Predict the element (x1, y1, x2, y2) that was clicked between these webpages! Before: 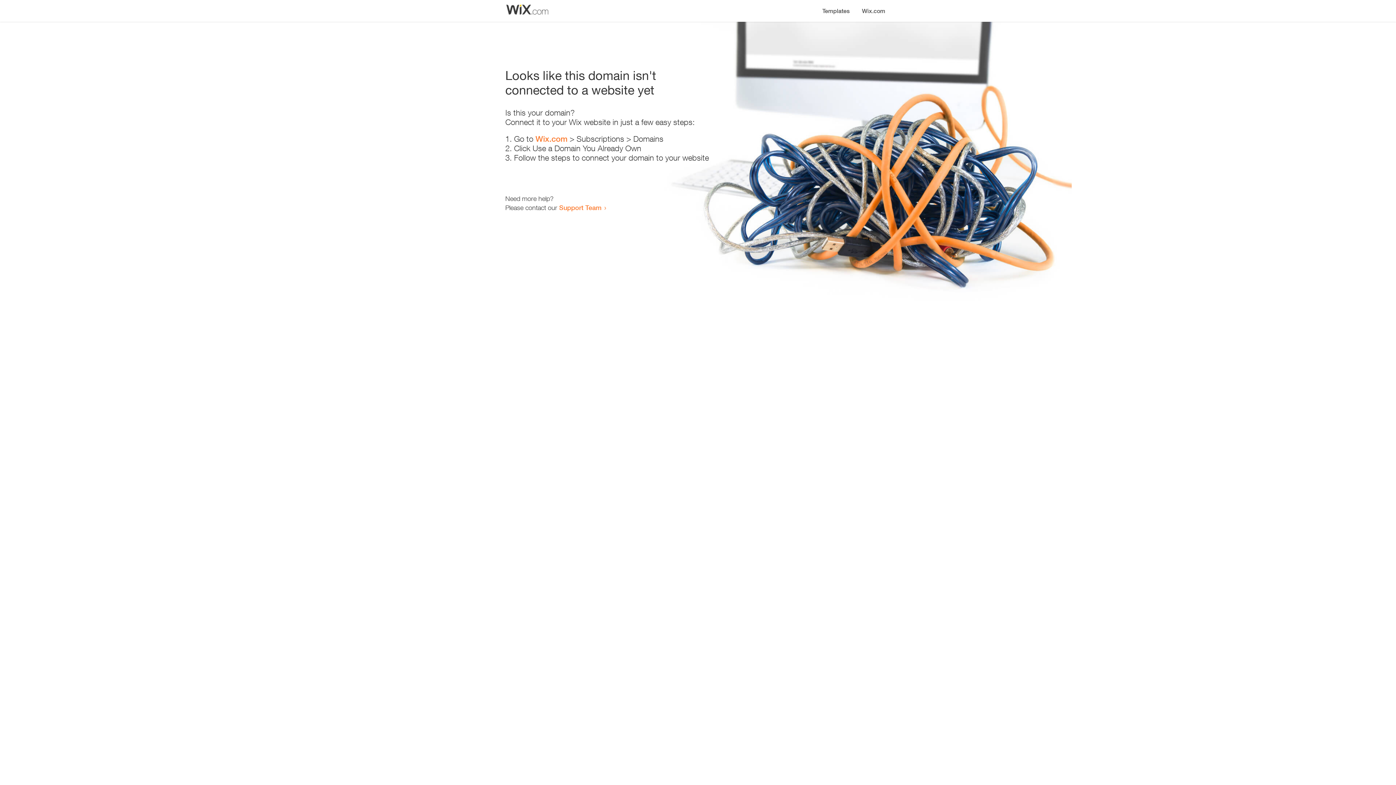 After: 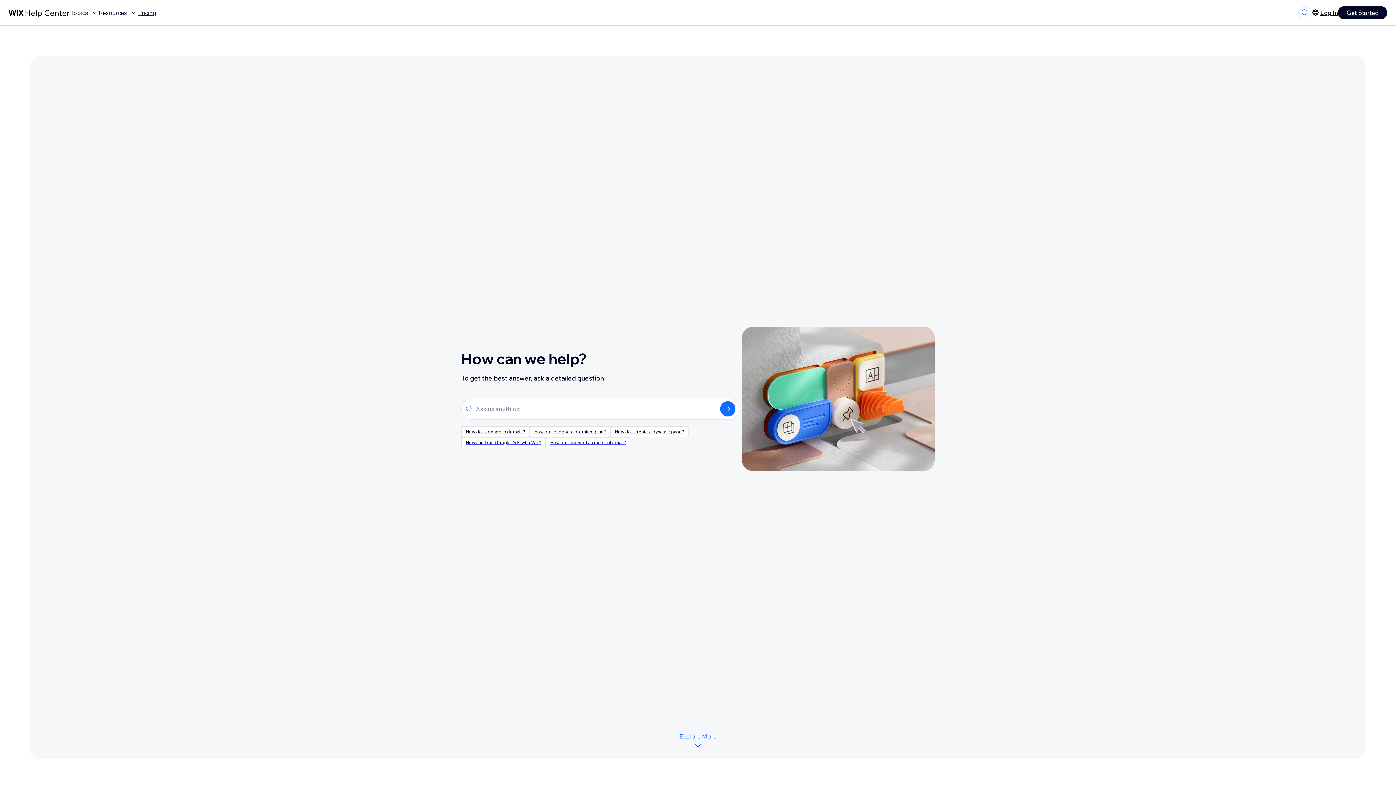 Action: label: Support Team bbox: (559, 203, 601, 211)